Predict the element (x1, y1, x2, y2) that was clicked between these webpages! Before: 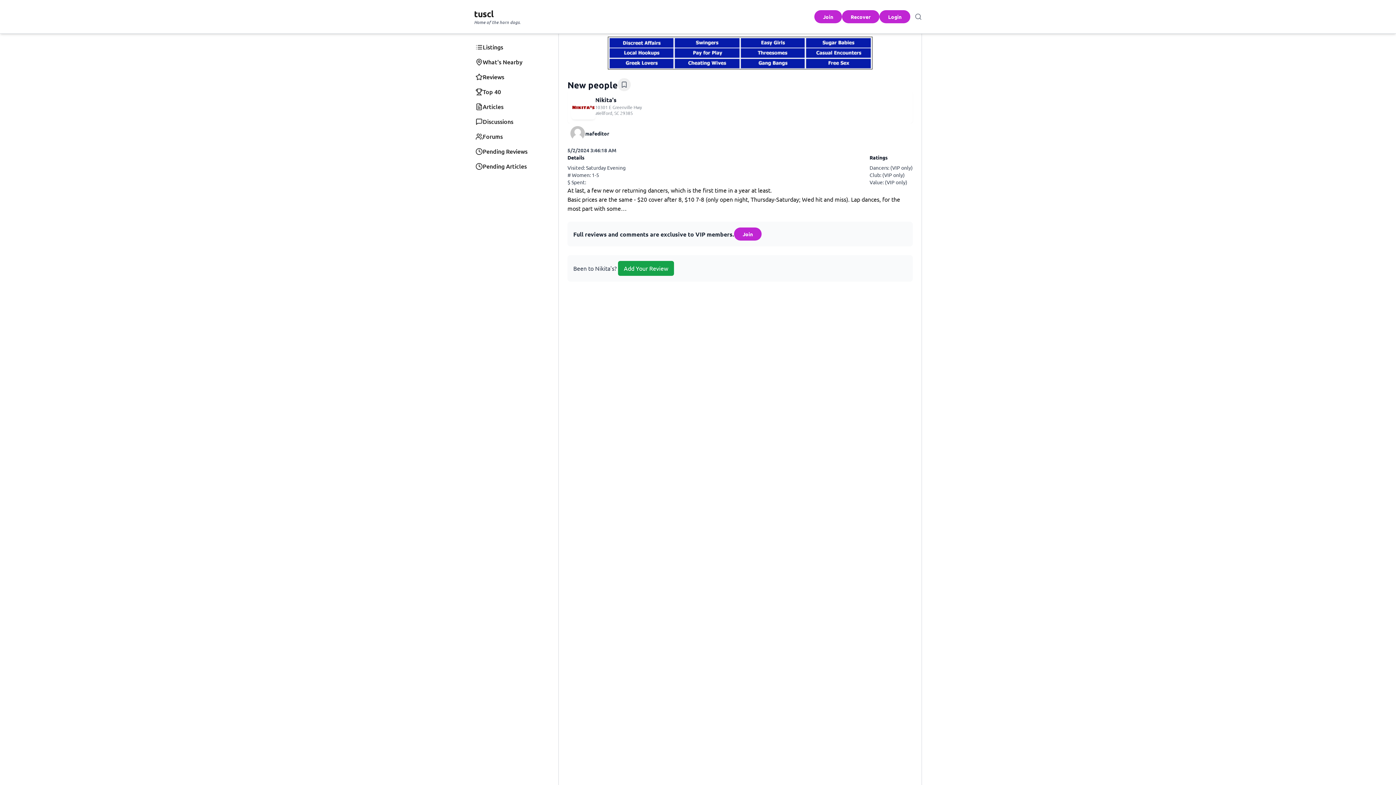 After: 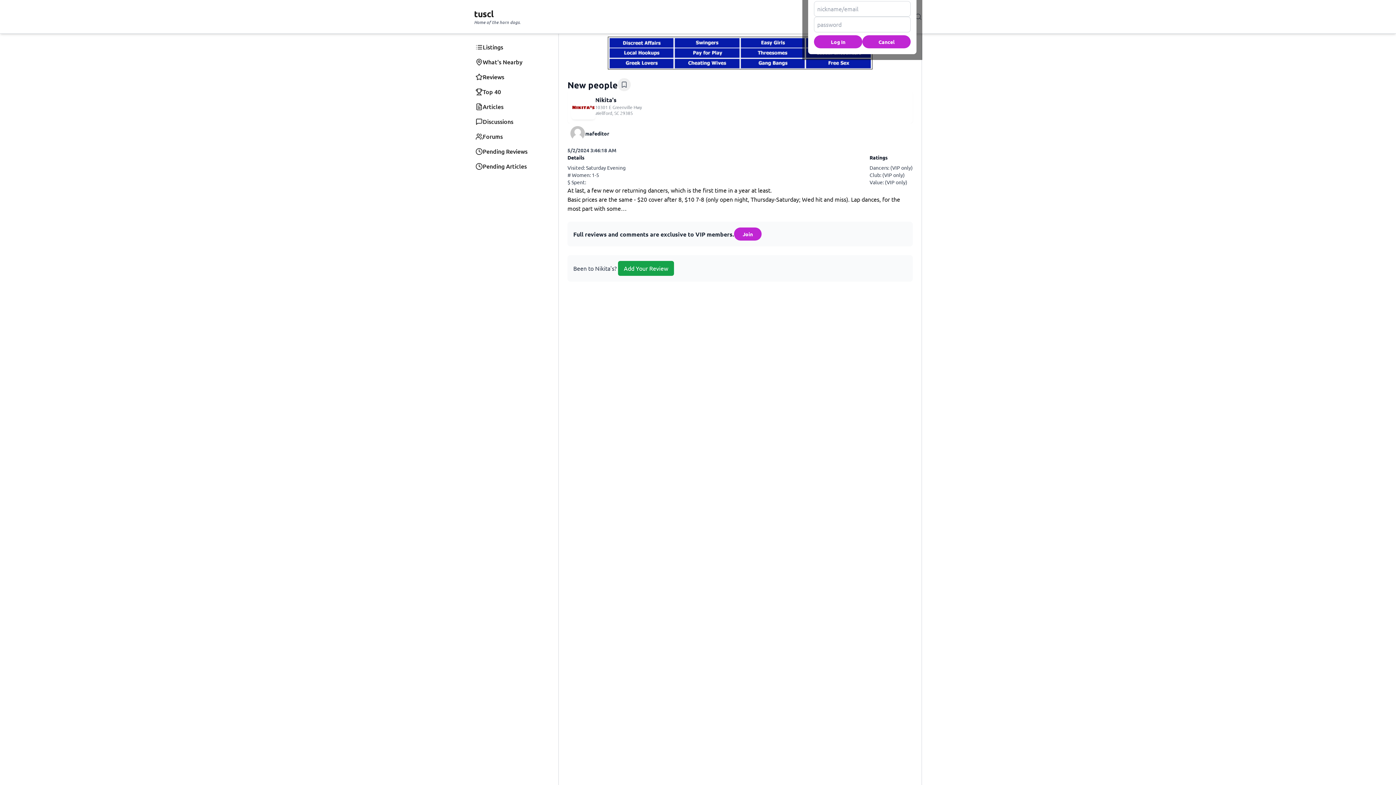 Action: label: Login bbox: (879, 10, 910, 23)